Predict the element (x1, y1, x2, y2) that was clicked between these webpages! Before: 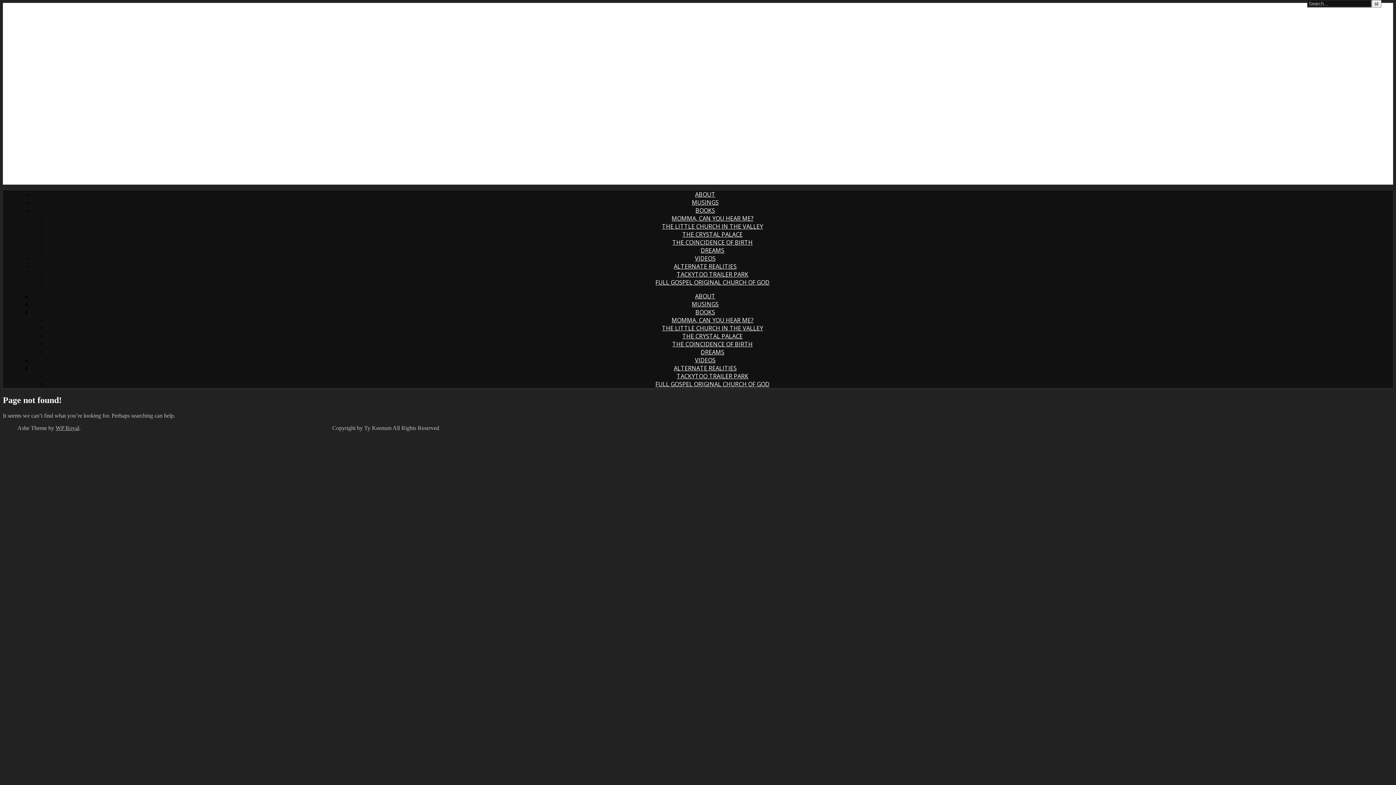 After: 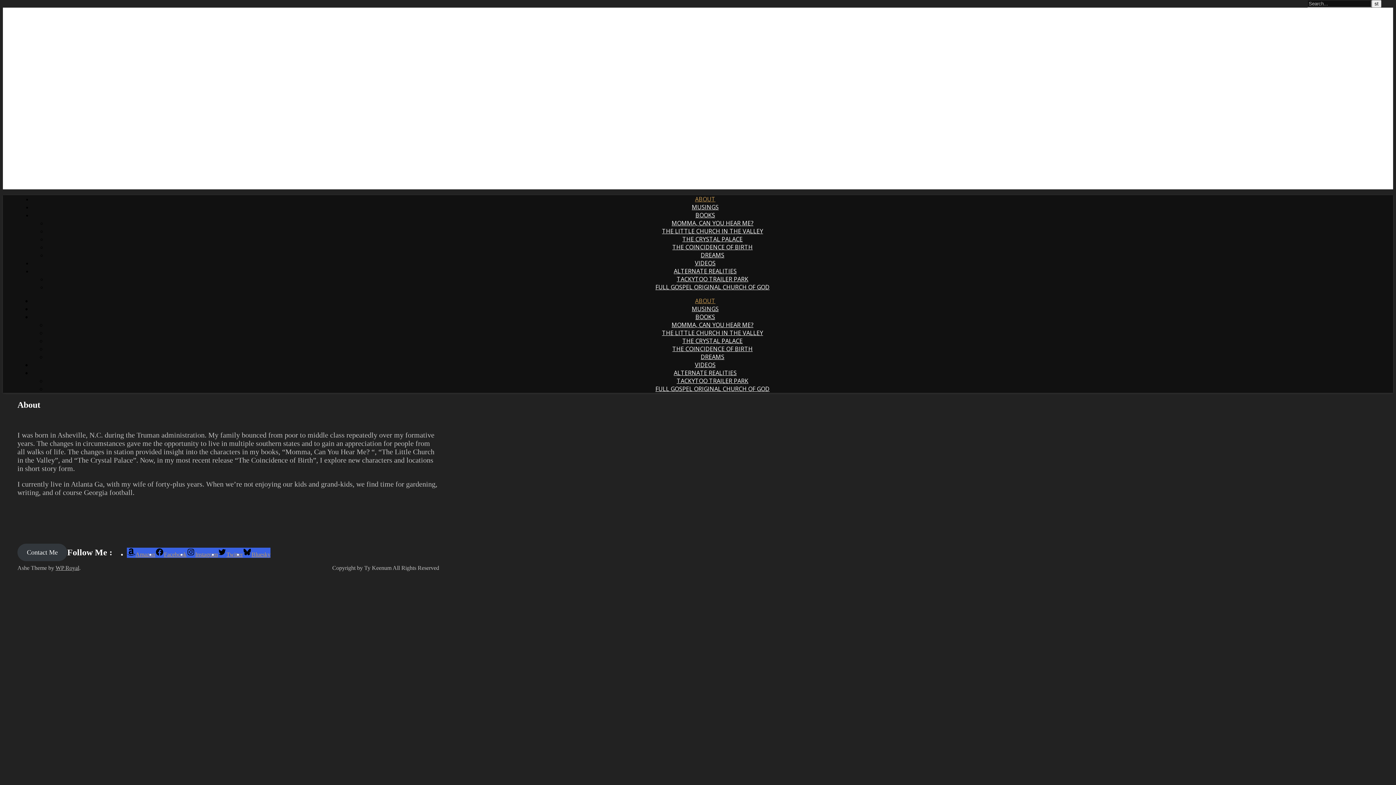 Action: label: Ty Keenum bbox: (2, 3, 30, 9)